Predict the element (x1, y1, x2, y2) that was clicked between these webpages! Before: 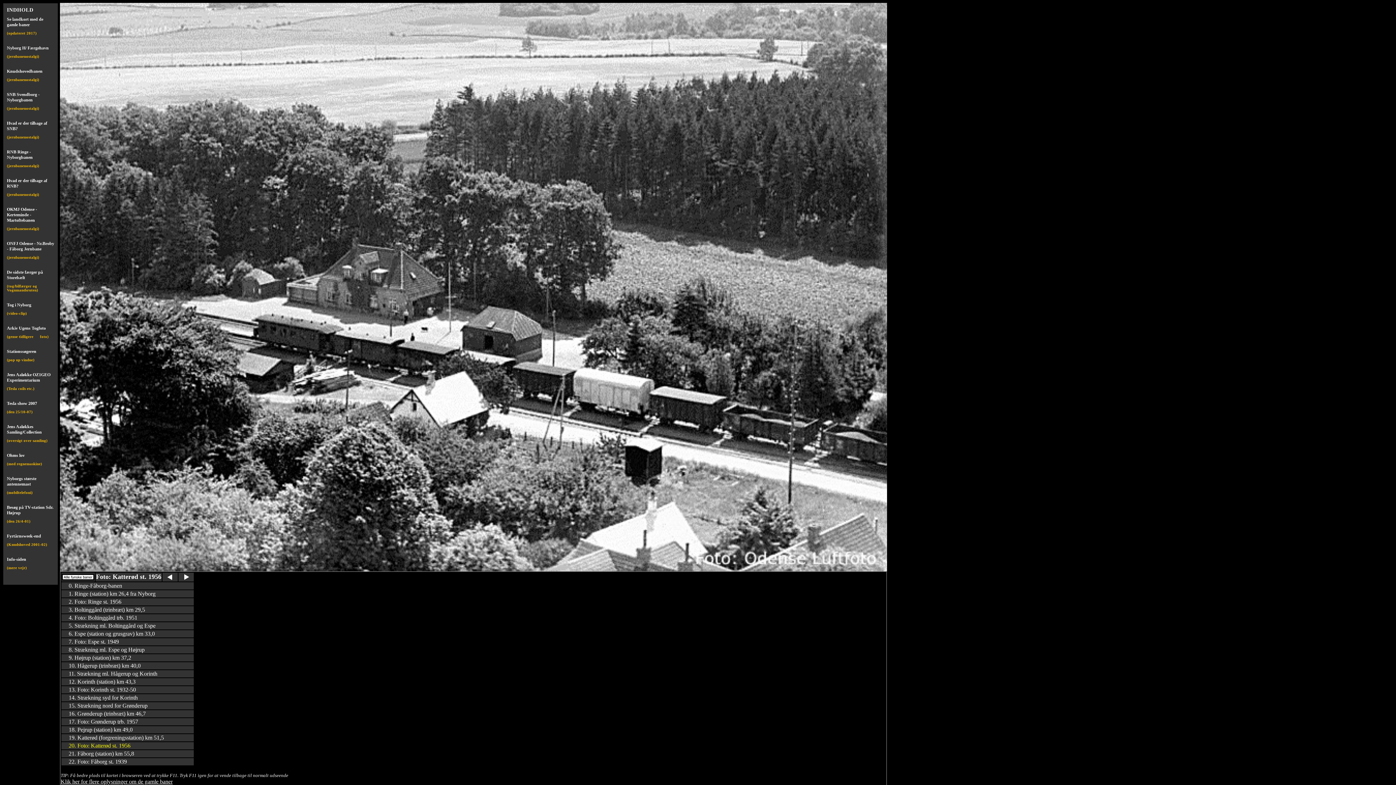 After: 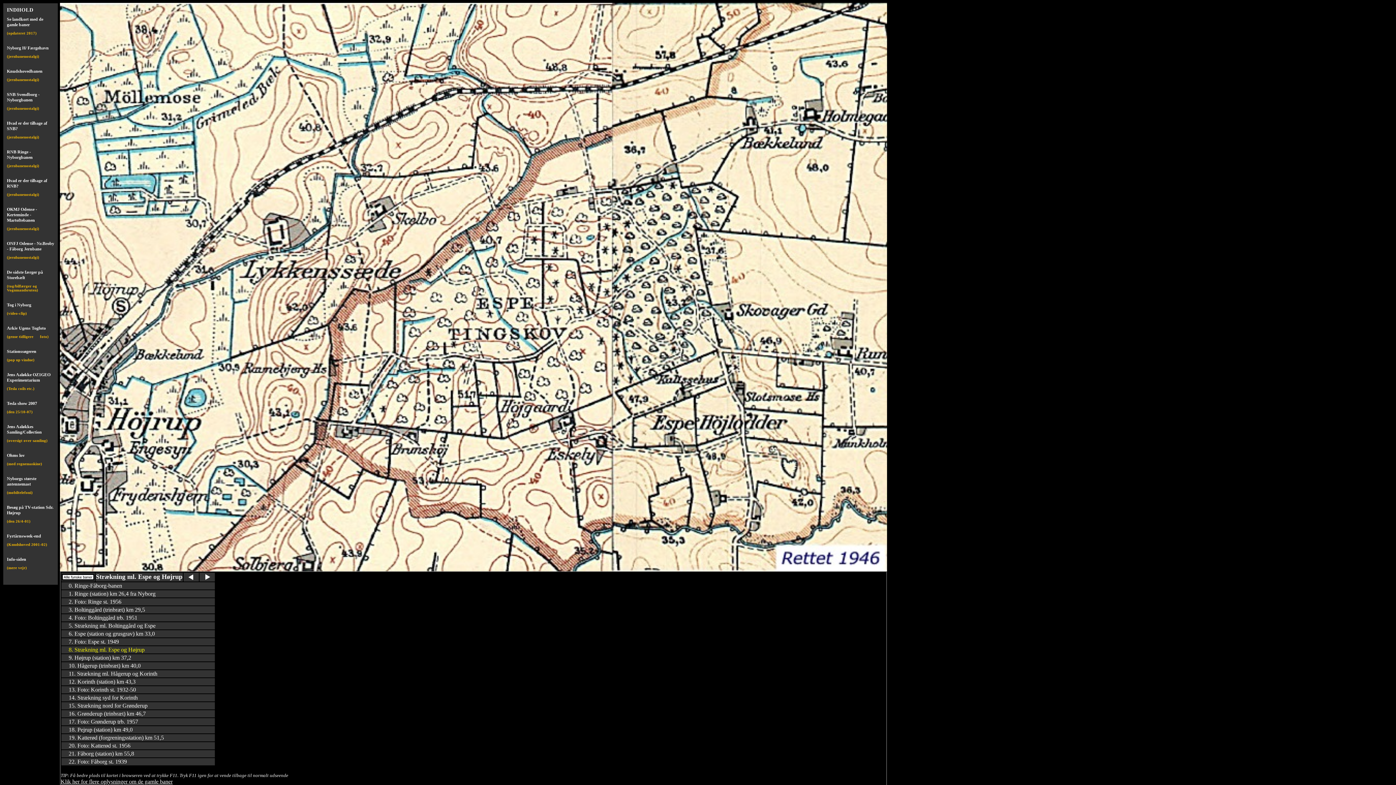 Action: label: 8. Strækning ml. Espe og Højrup bbox: (68, 646, 144, 653)